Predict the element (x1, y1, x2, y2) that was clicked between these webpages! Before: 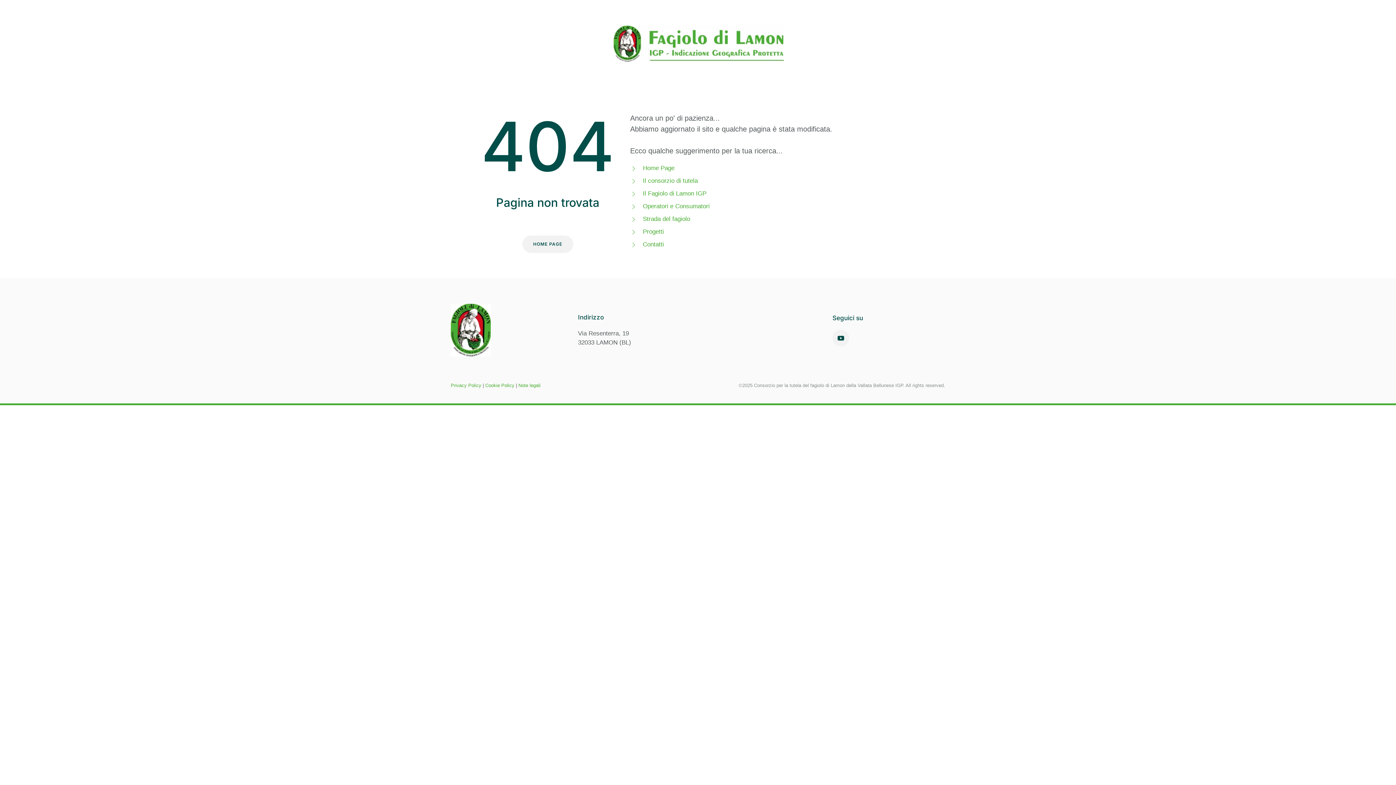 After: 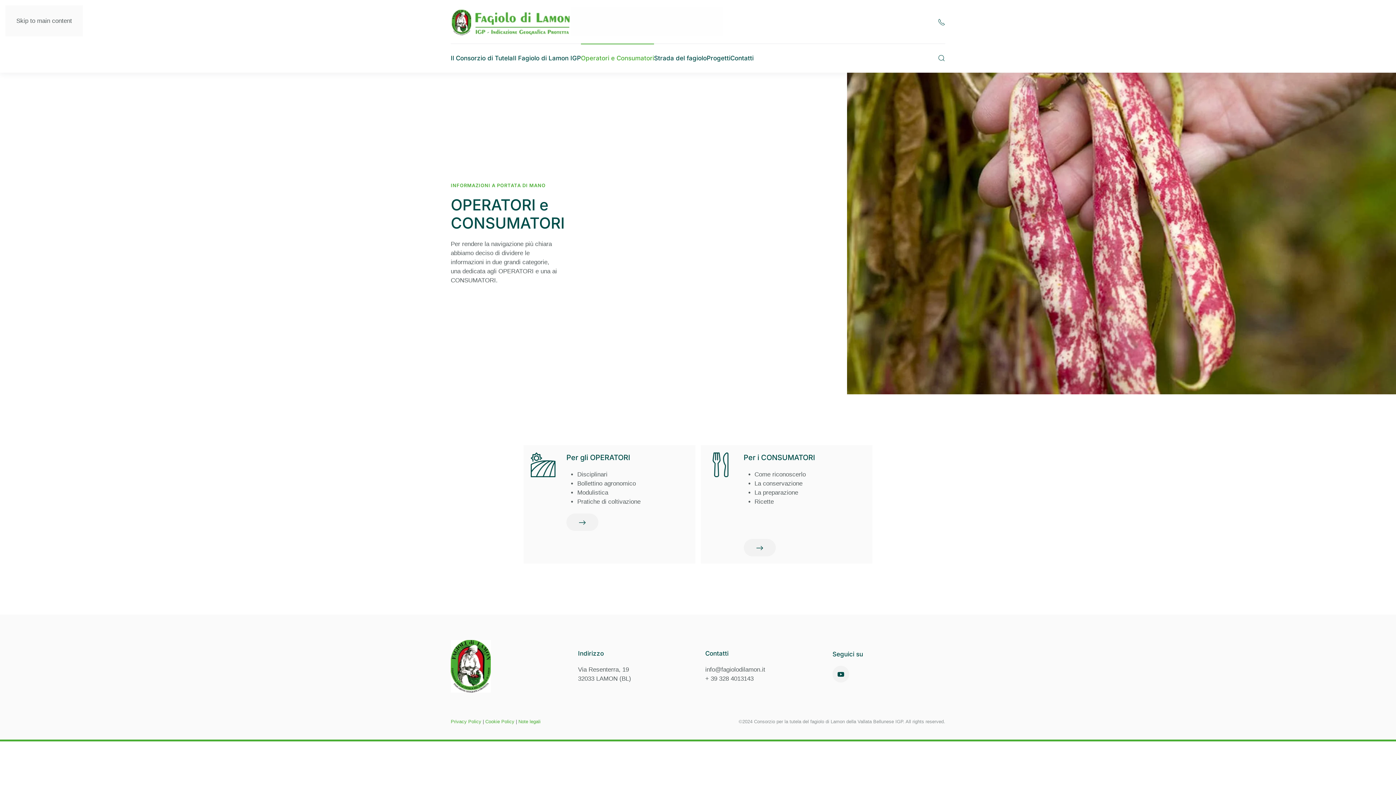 Action: bbox: (630, 201, 916, 210) label: Operatori e Consumatori